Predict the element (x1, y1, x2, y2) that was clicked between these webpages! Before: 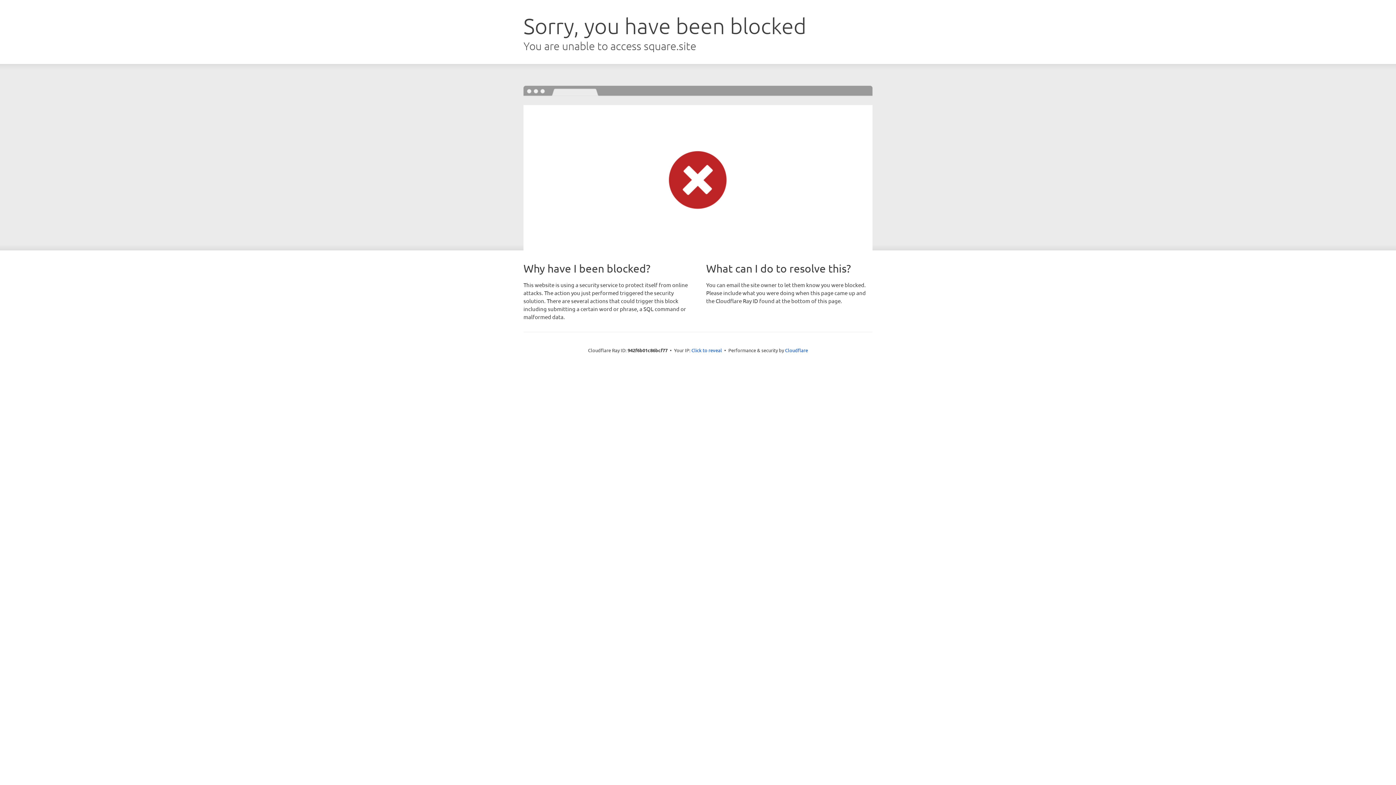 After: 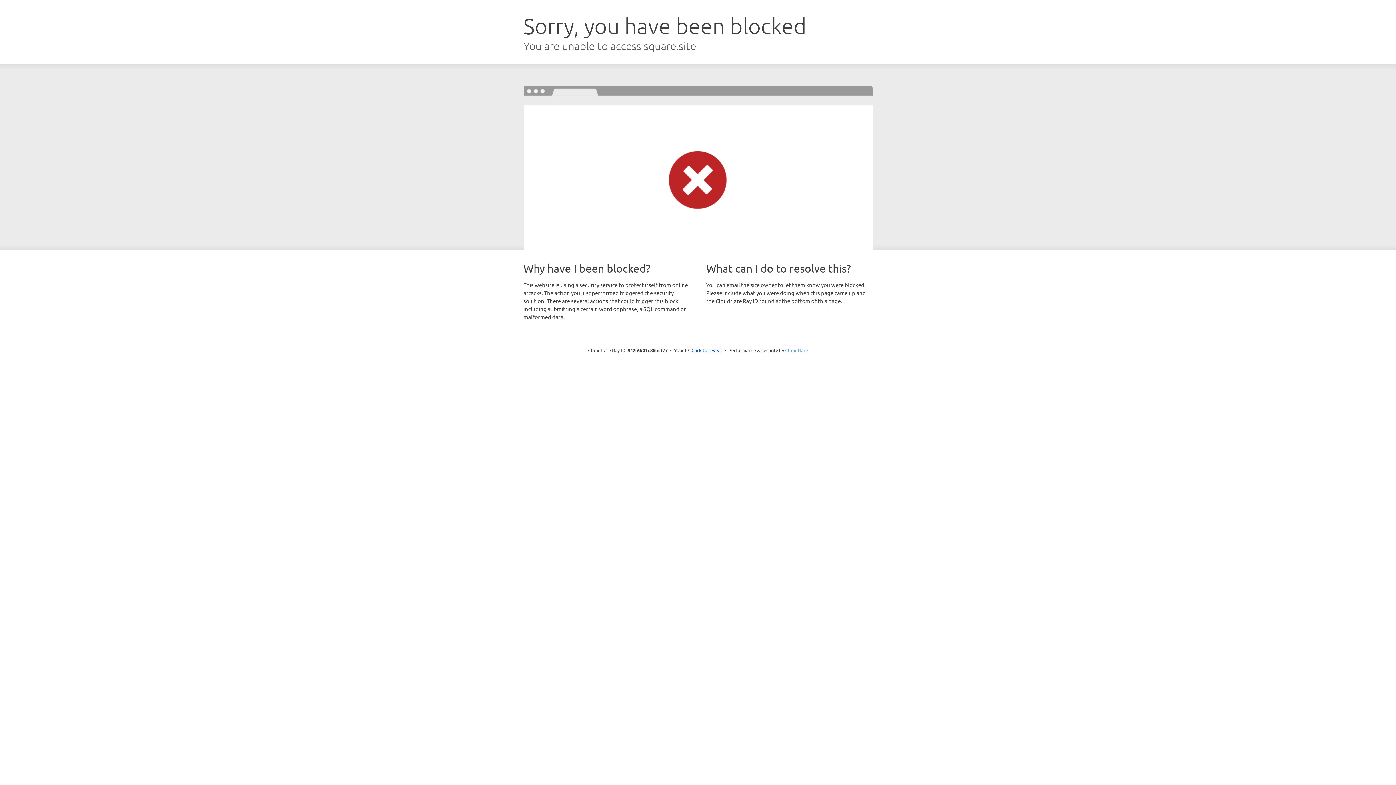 Action: bbox: (785, 347, 808, 353) label: Cloudflare